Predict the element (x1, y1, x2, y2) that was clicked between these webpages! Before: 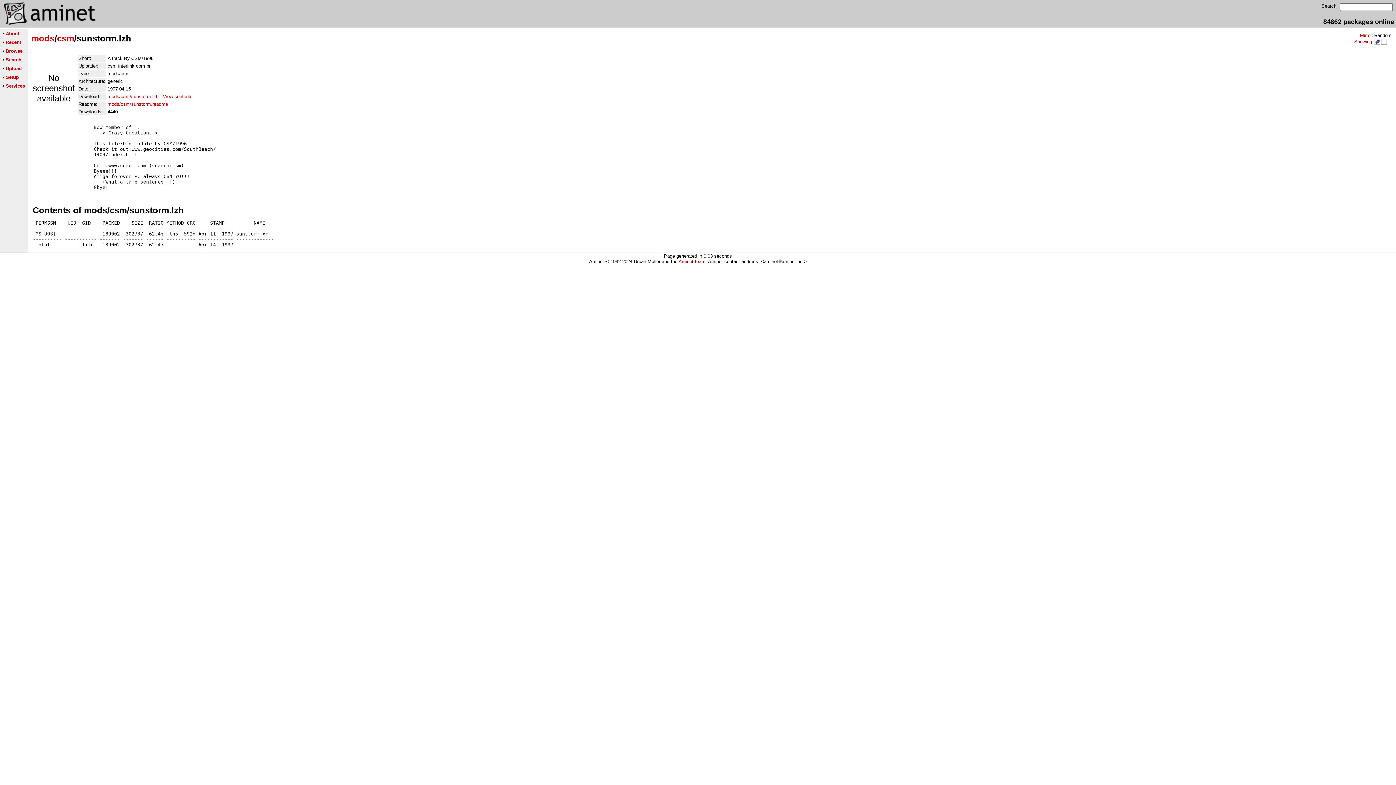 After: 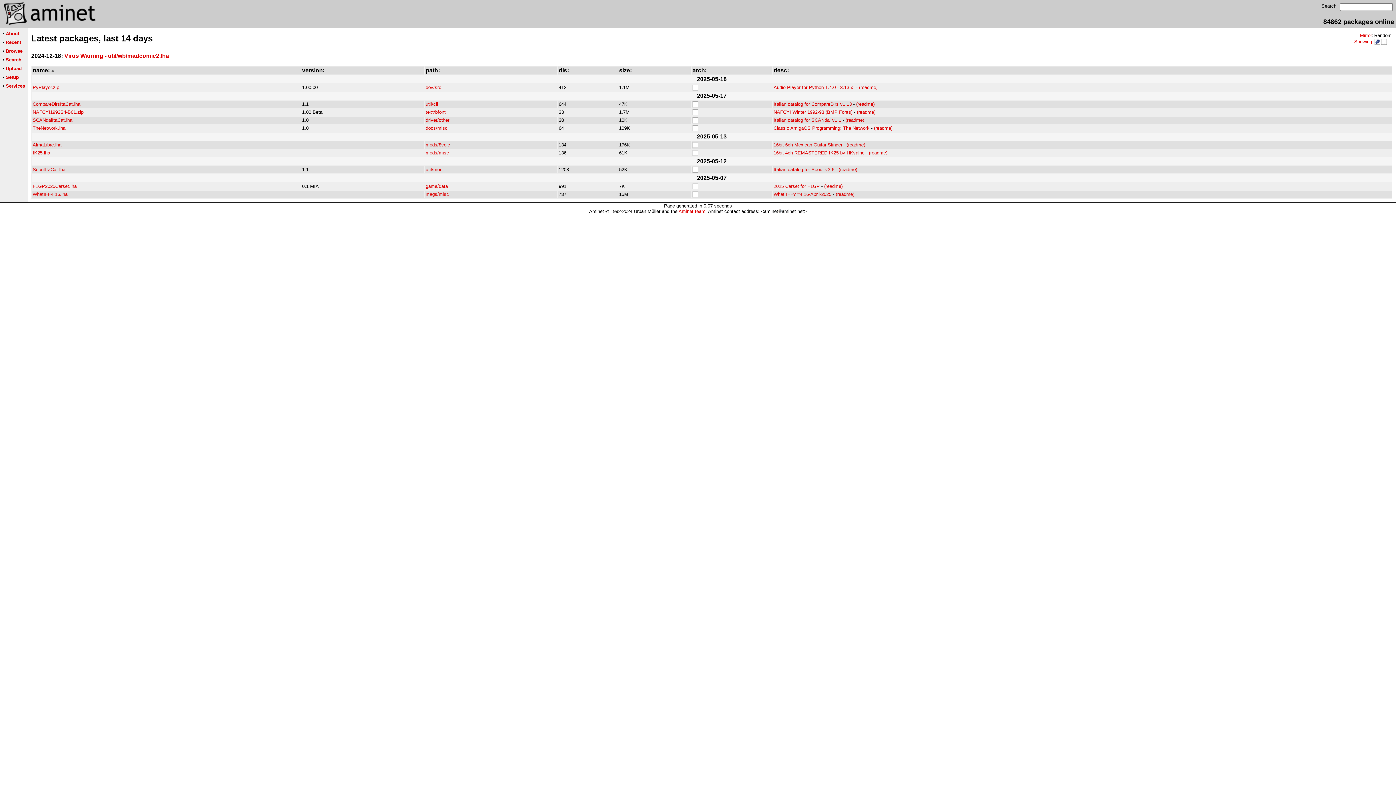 Action: bbox: (1374, 39, 1381, 45)